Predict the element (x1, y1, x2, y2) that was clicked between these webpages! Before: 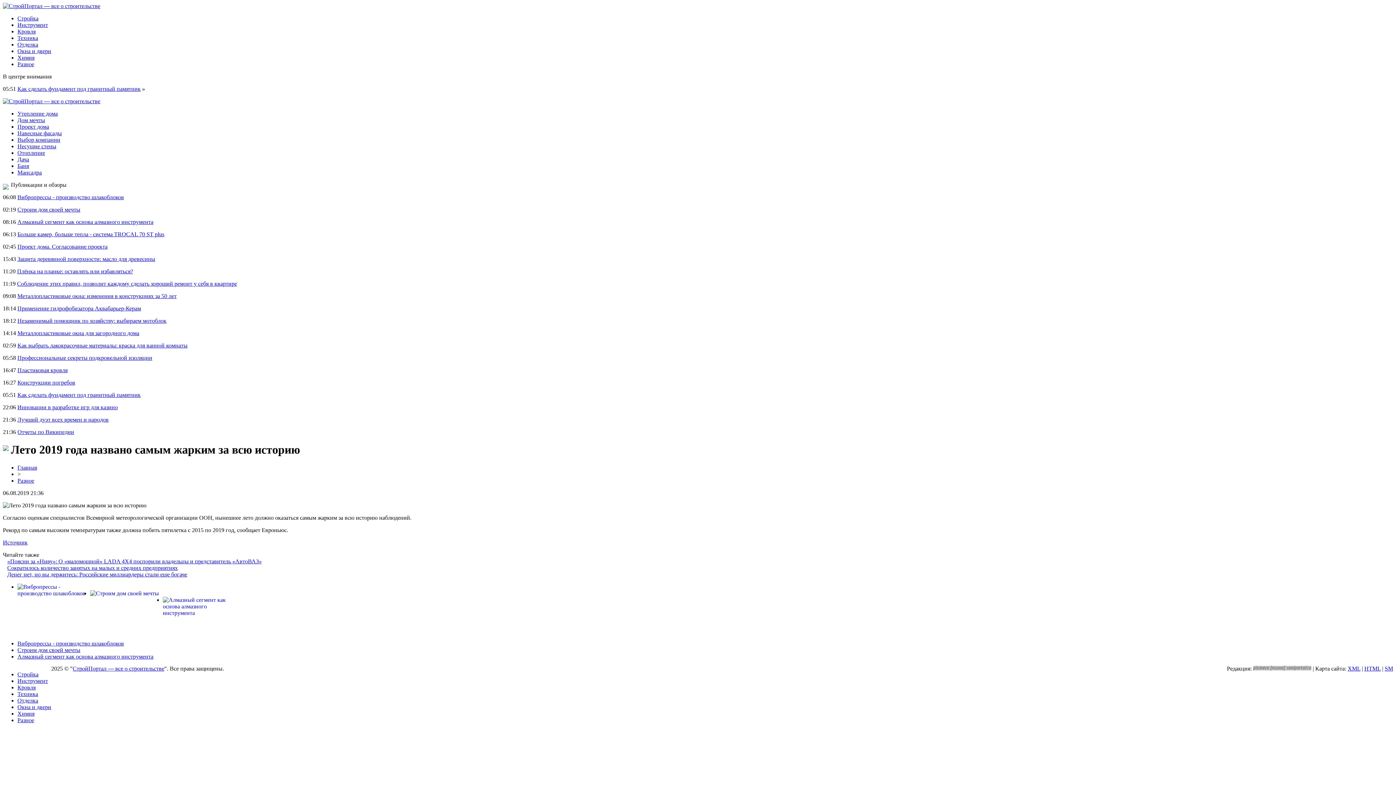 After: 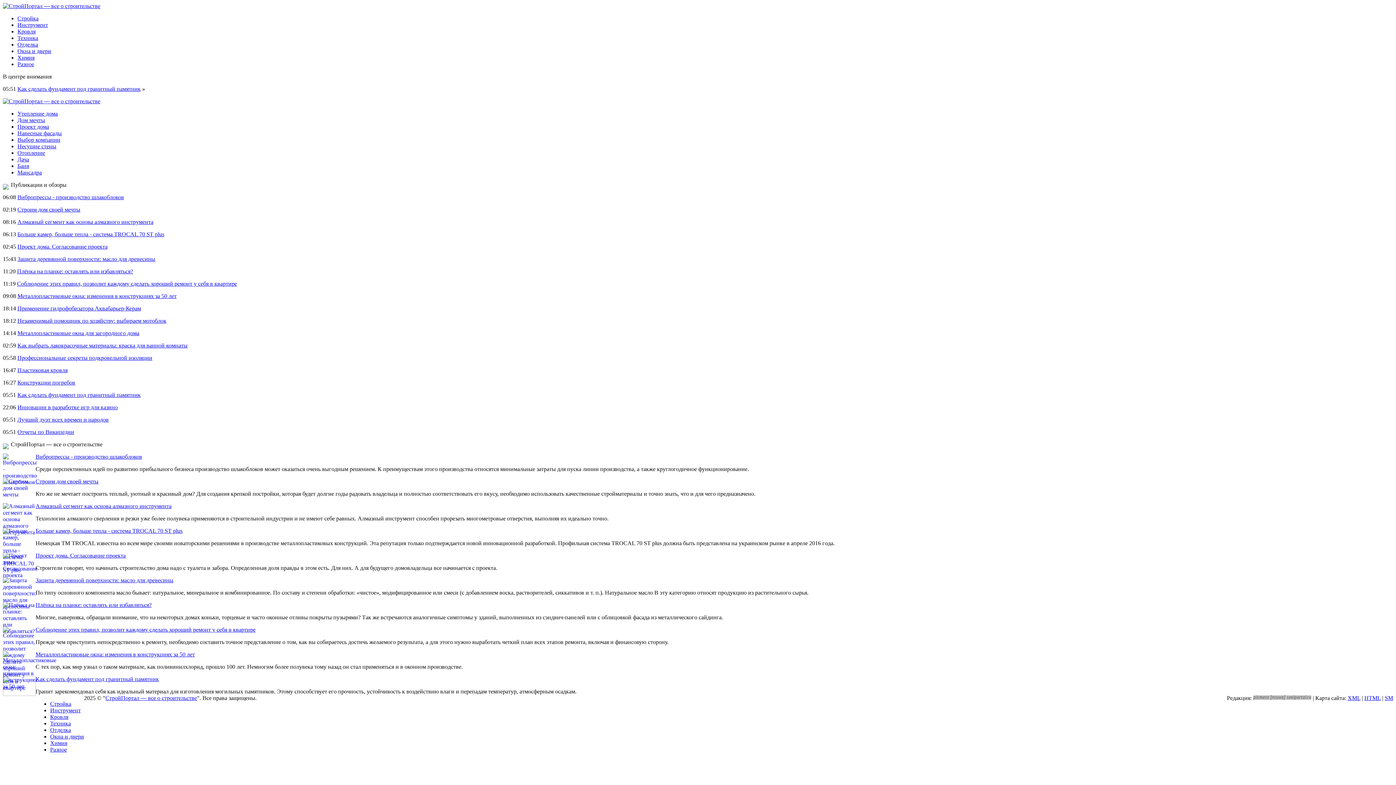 Action: bbox: (72, 665, 164, 671) label: СтройПортал — все о строительстве